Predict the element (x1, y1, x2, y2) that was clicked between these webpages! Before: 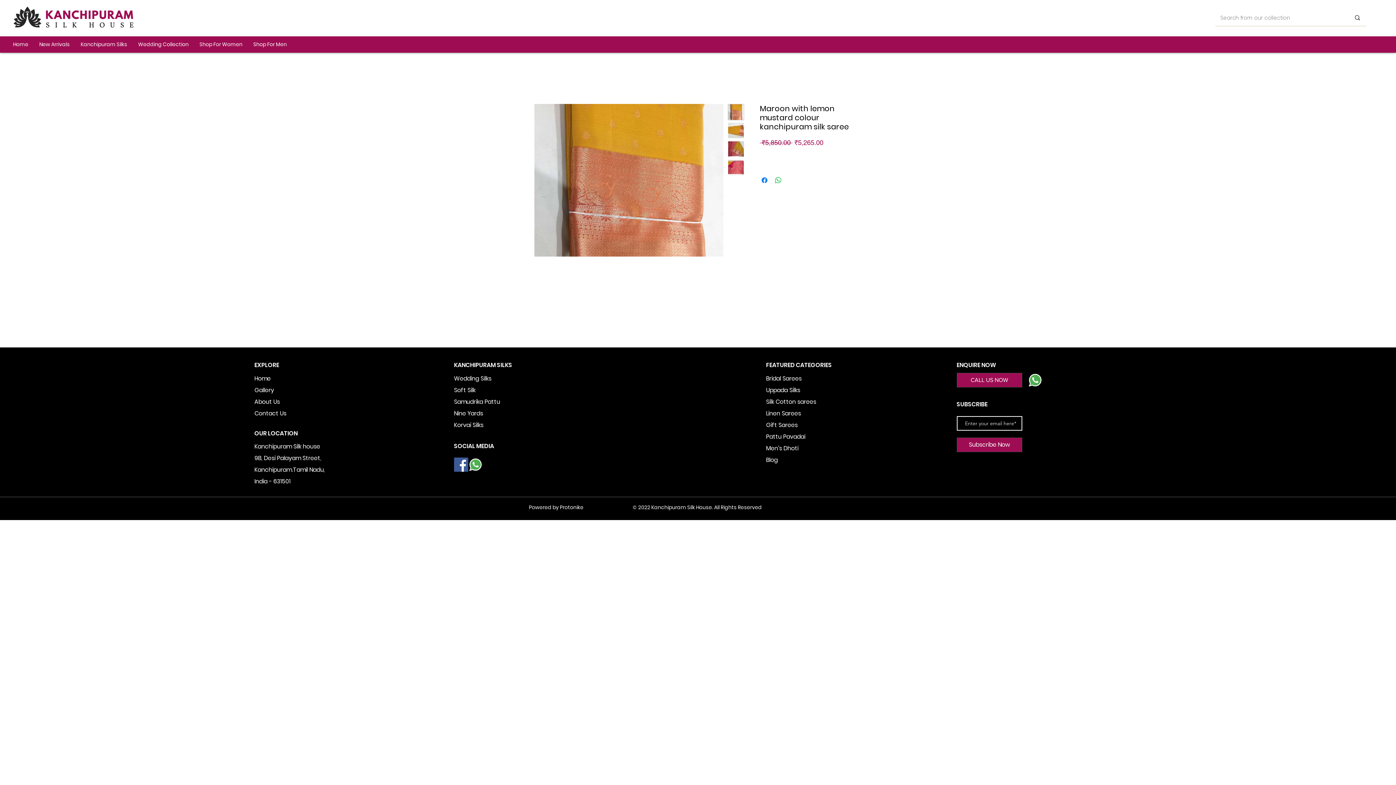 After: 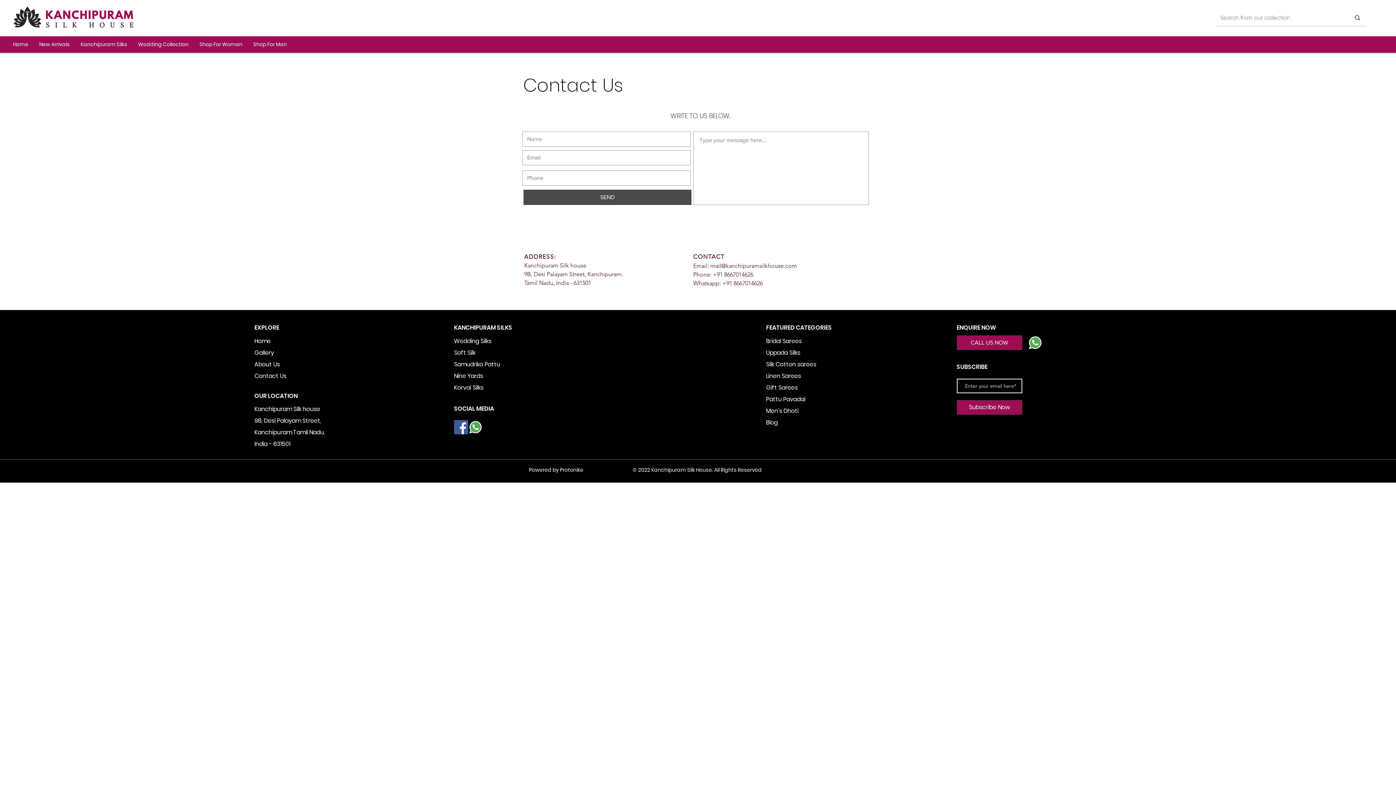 Action: label: OUR LOCATION bbox: (254, 429, 297, 437)